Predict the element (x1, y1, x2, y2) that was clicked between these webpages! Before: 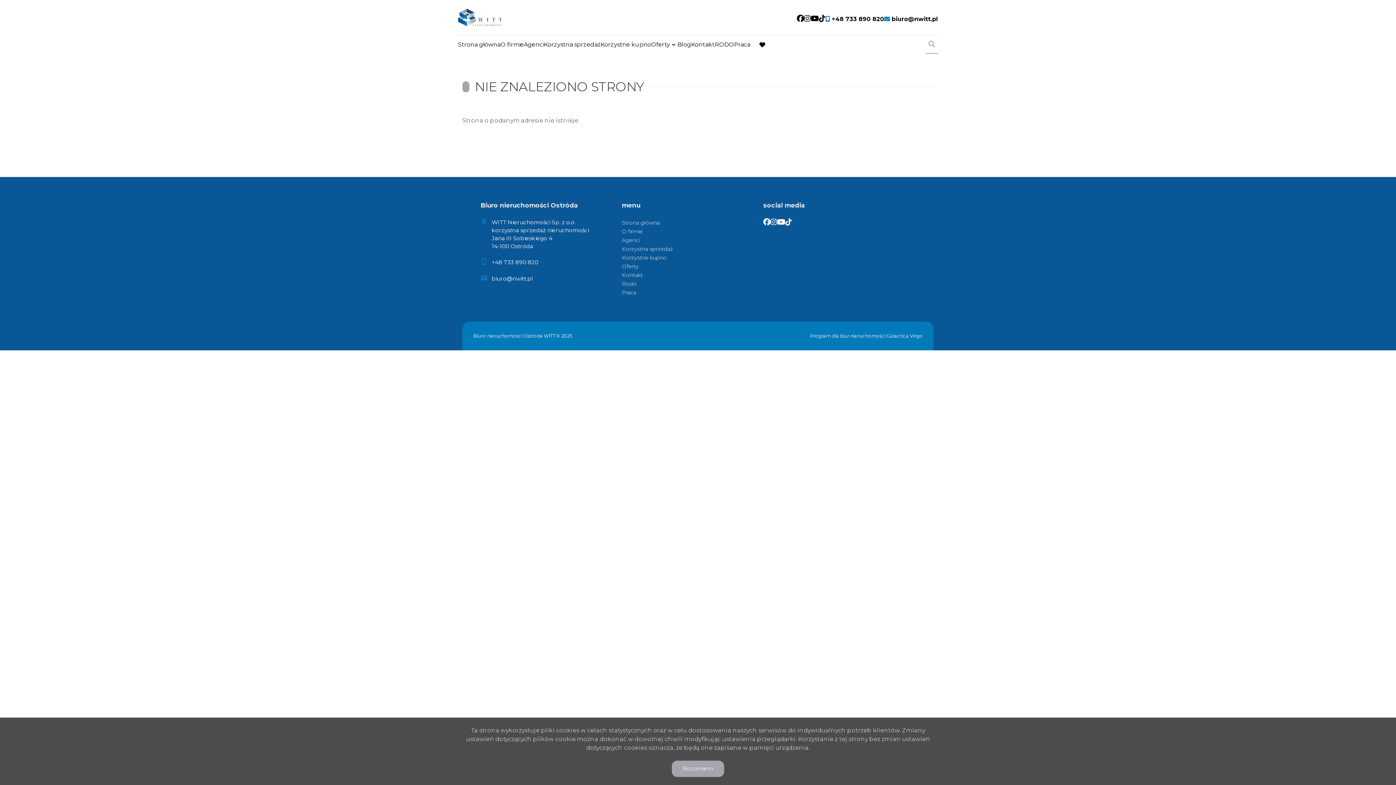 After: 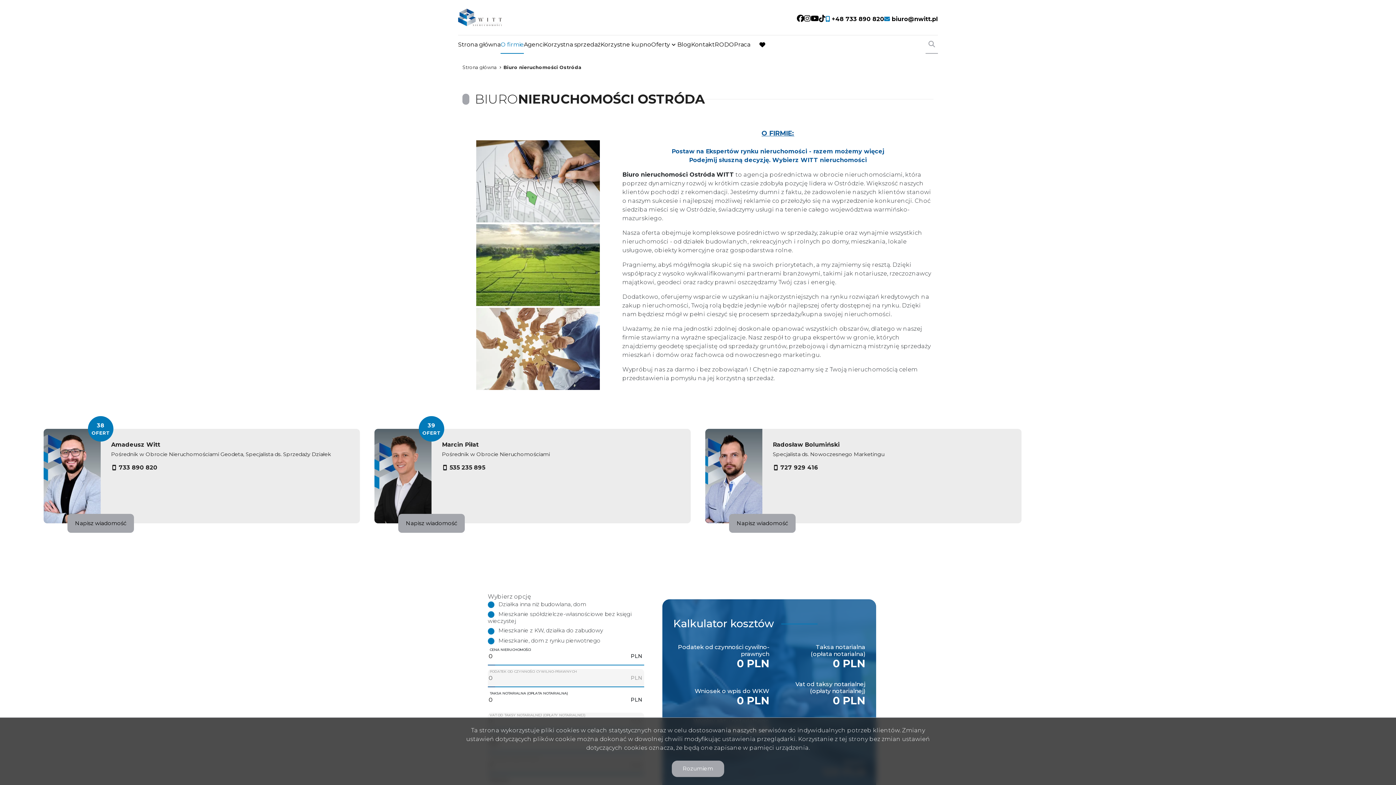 Action: bbox: (622, 228, 642, 234) label: O firmie